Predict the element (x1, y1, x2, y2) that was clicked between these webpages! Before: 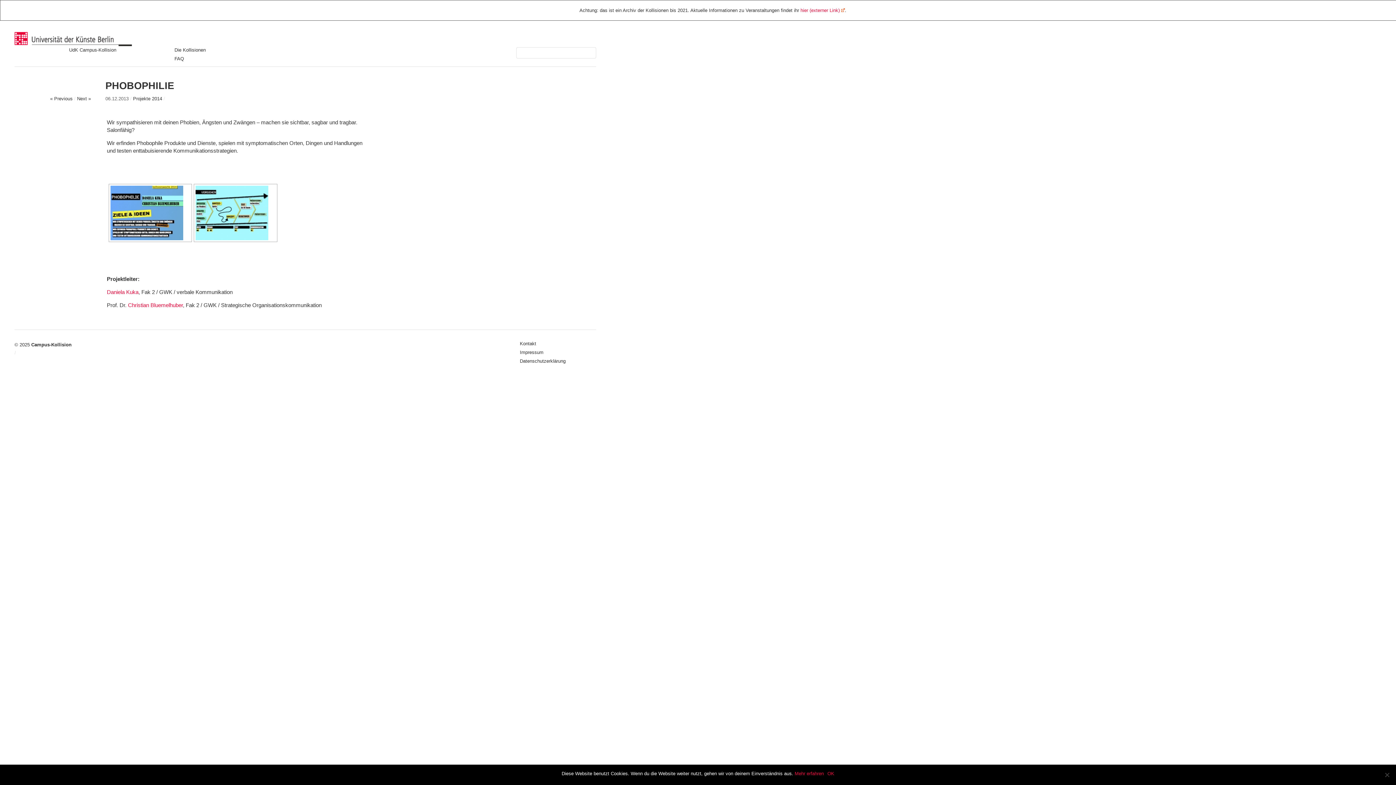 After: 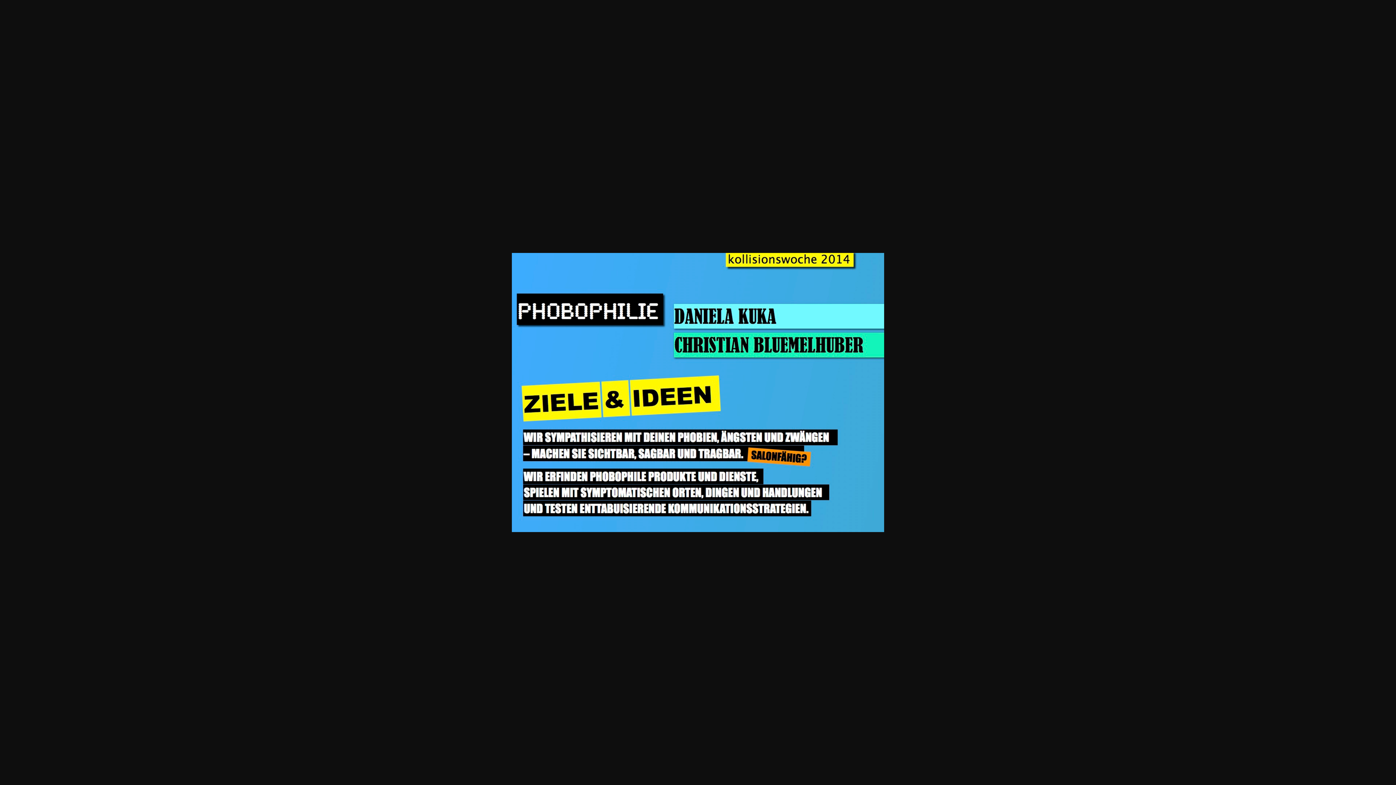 Action: bbox: (110, 185, 190, 240)